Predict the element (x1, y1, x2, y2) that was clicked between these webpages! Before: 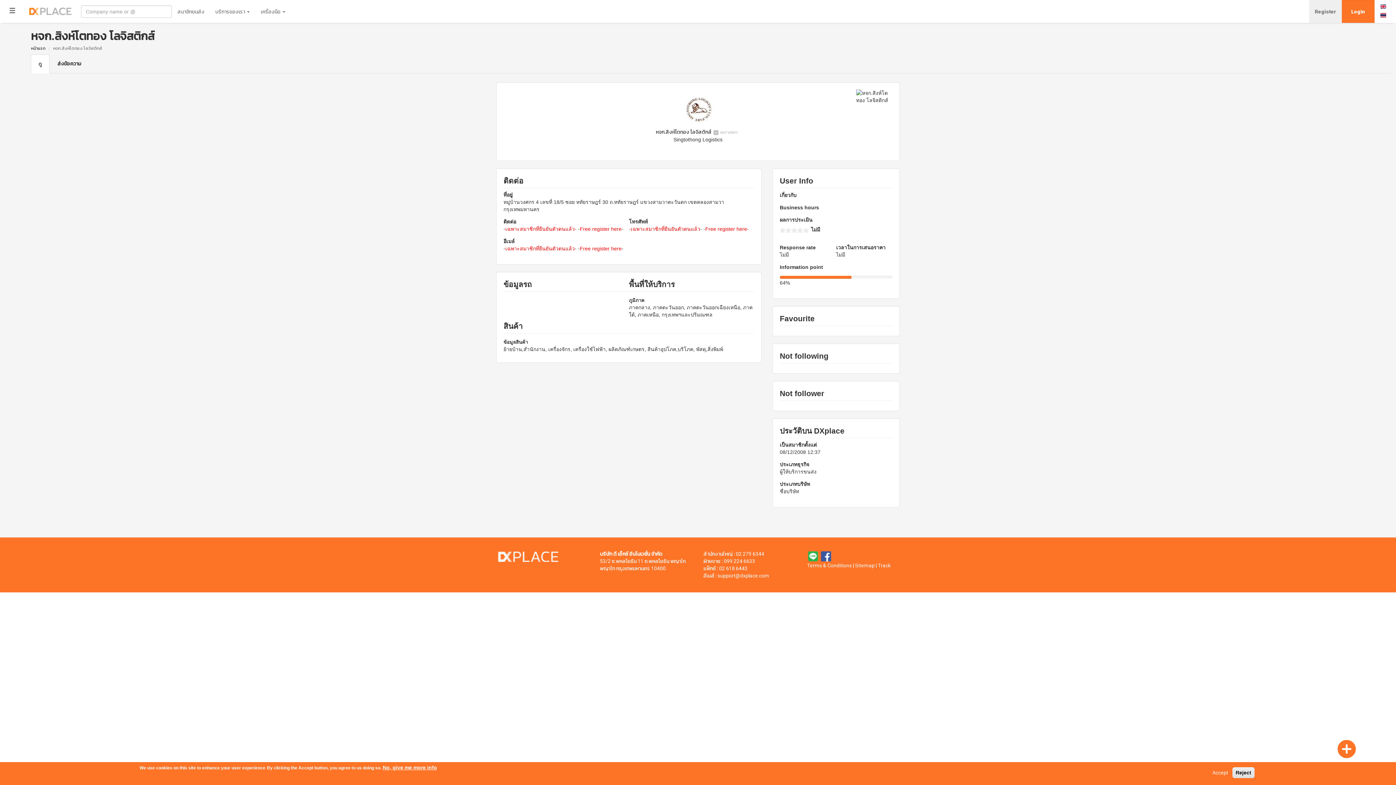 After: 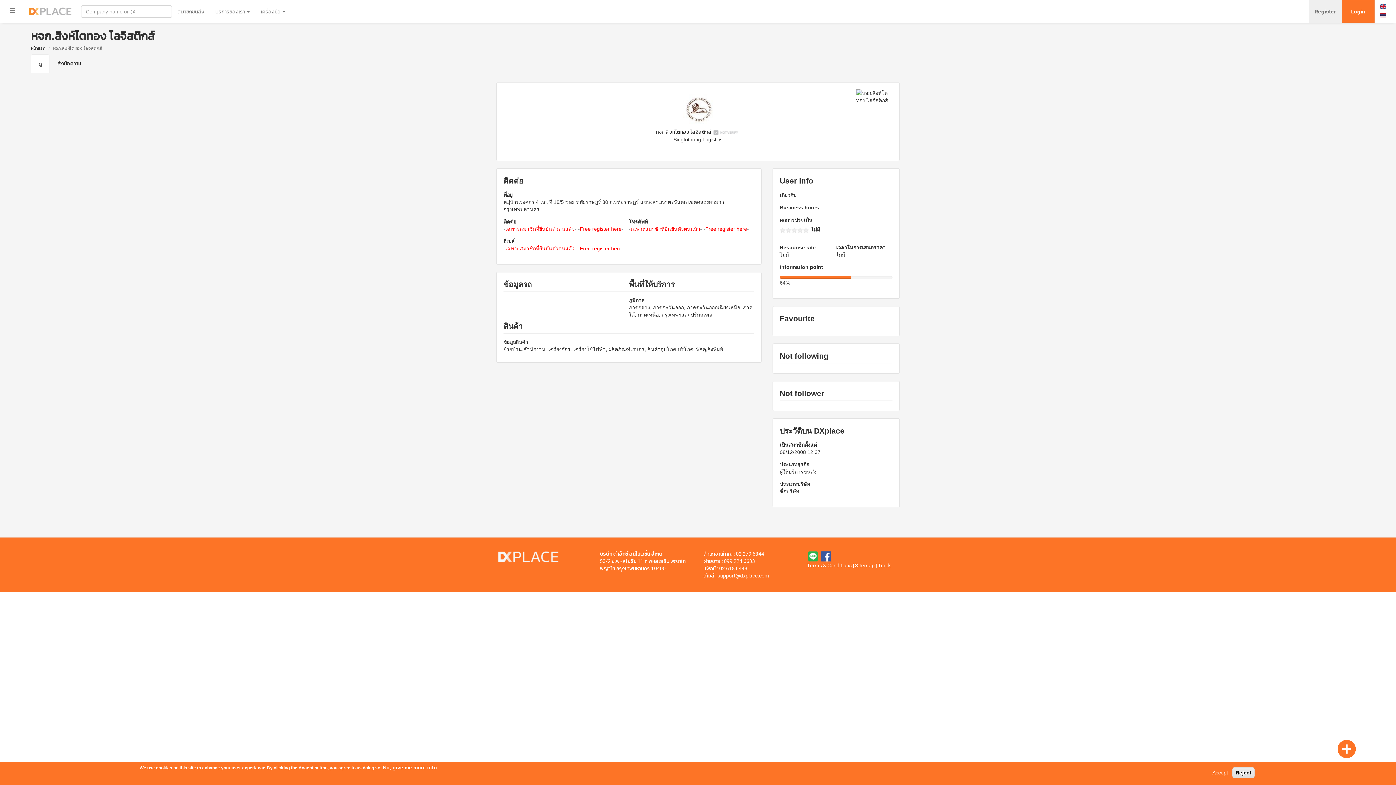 Action: bbox: (683, 94, 712, 123)